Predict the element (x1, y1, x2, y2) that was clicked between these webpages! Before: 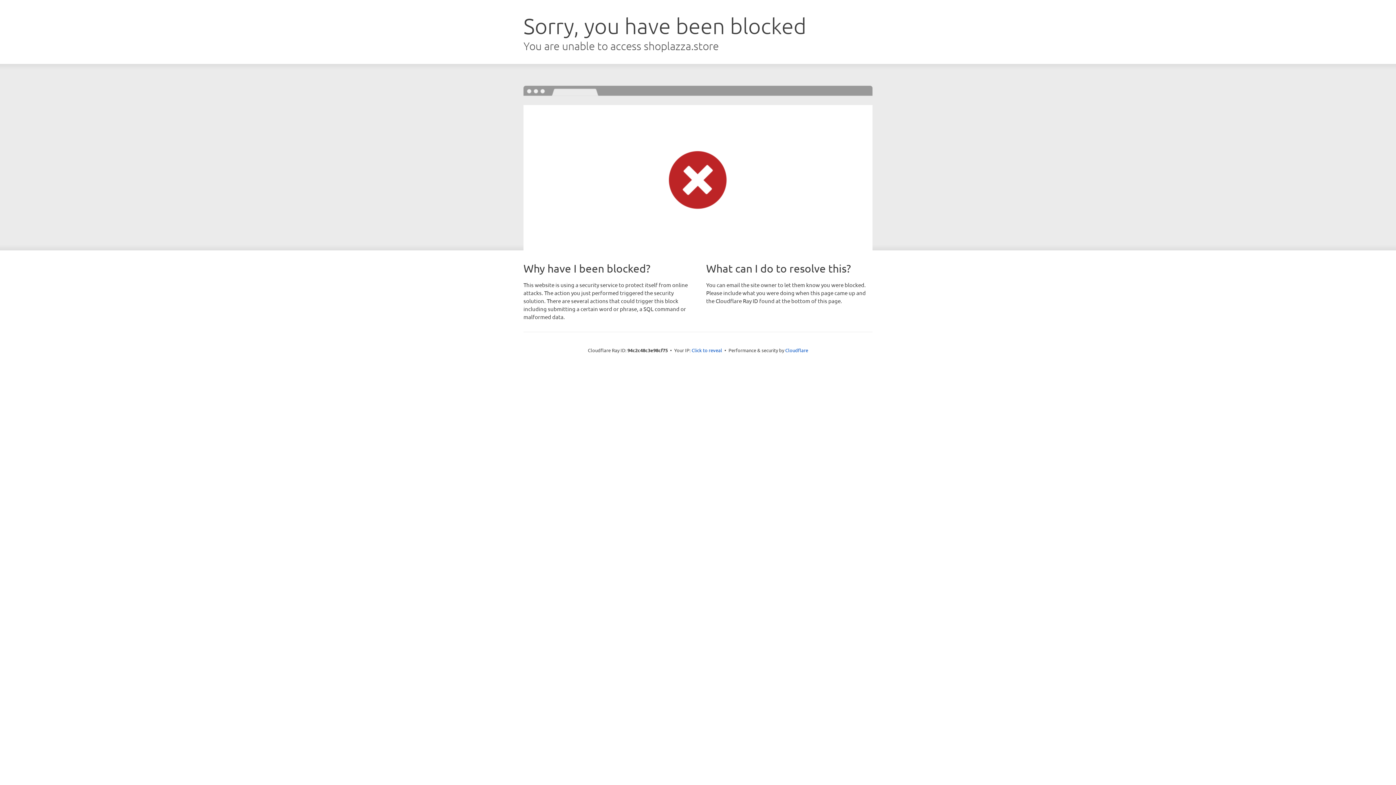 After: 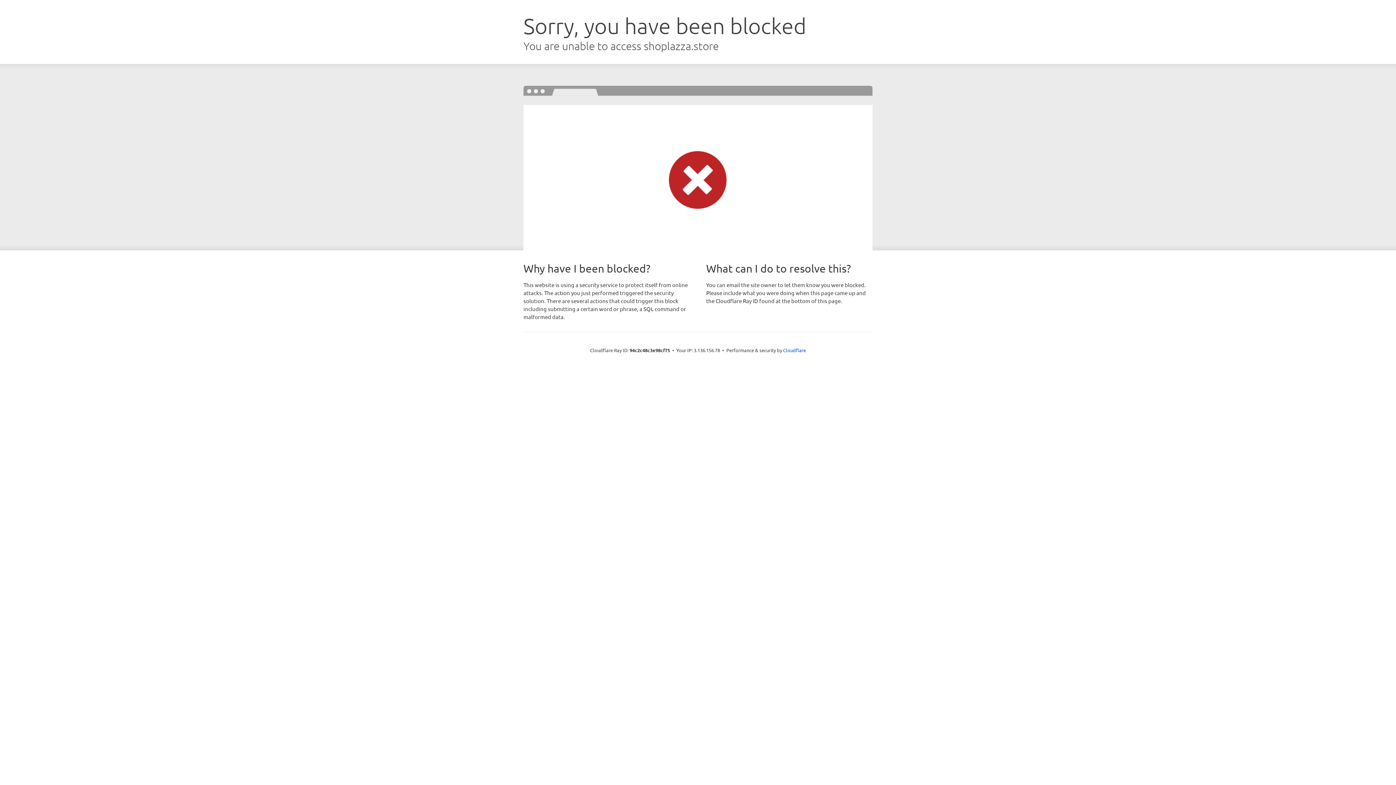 Action: label: Click to reveal bbox: (691, 346, 722, 353)